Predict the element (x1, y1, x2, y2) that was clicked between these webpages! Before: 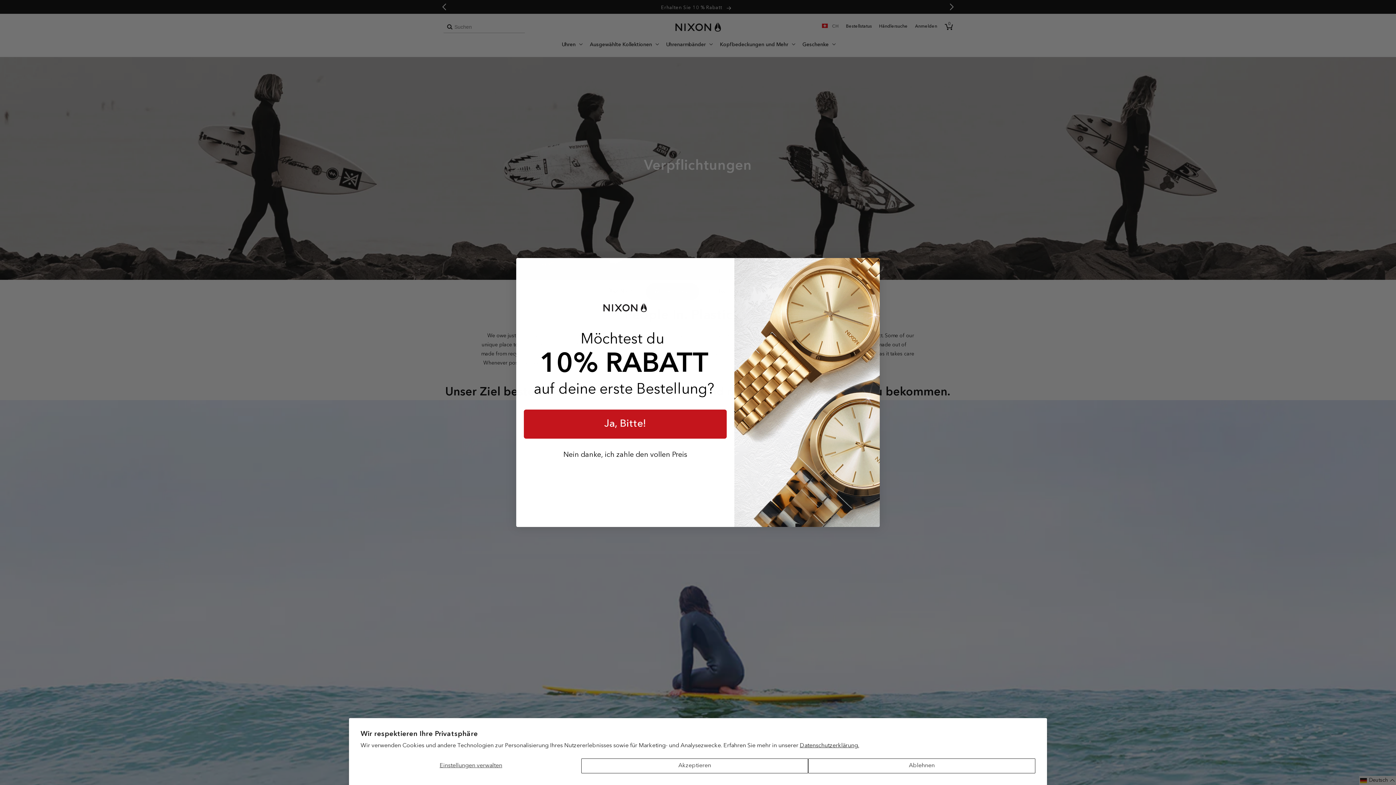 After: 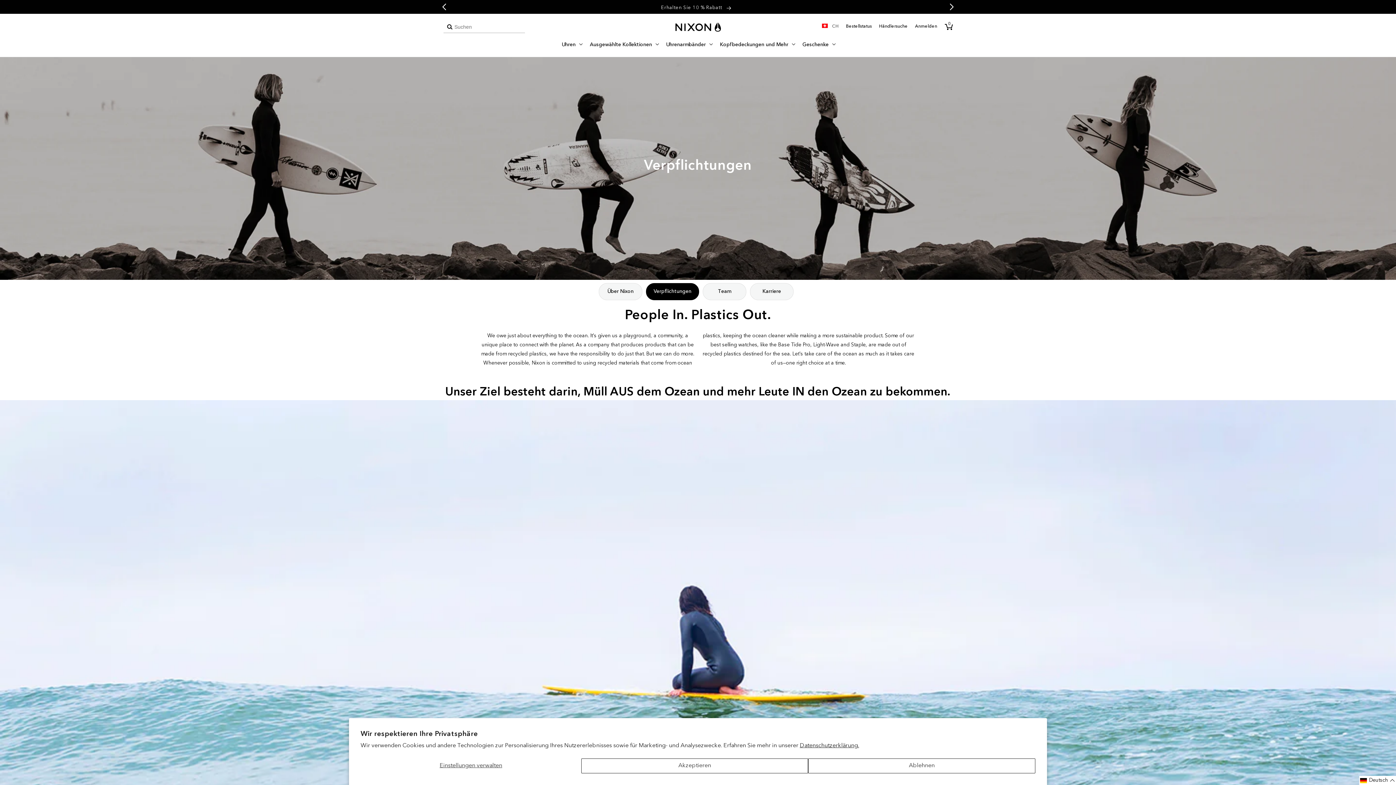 Action: label: Datenschutzerklärung. bbox: (800, 743, 859, 749)